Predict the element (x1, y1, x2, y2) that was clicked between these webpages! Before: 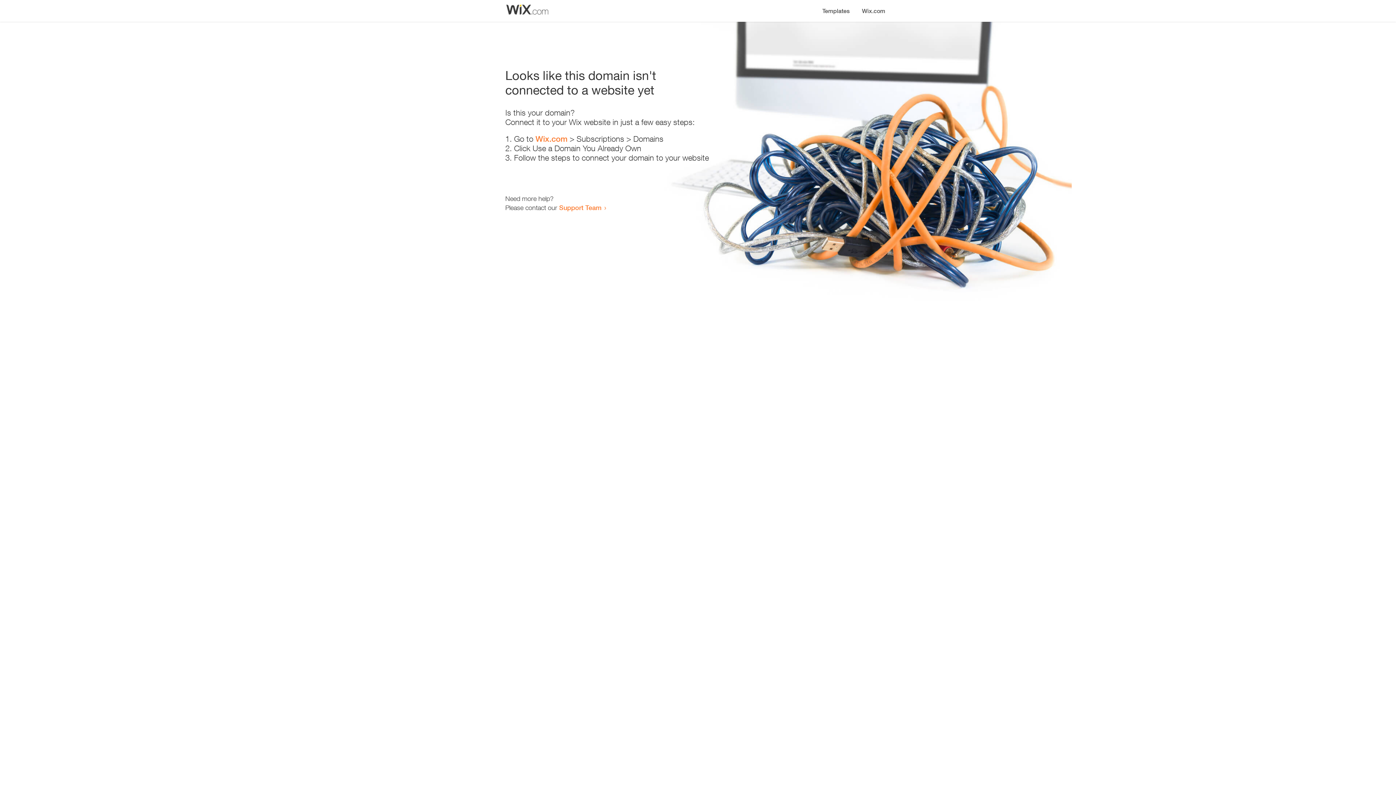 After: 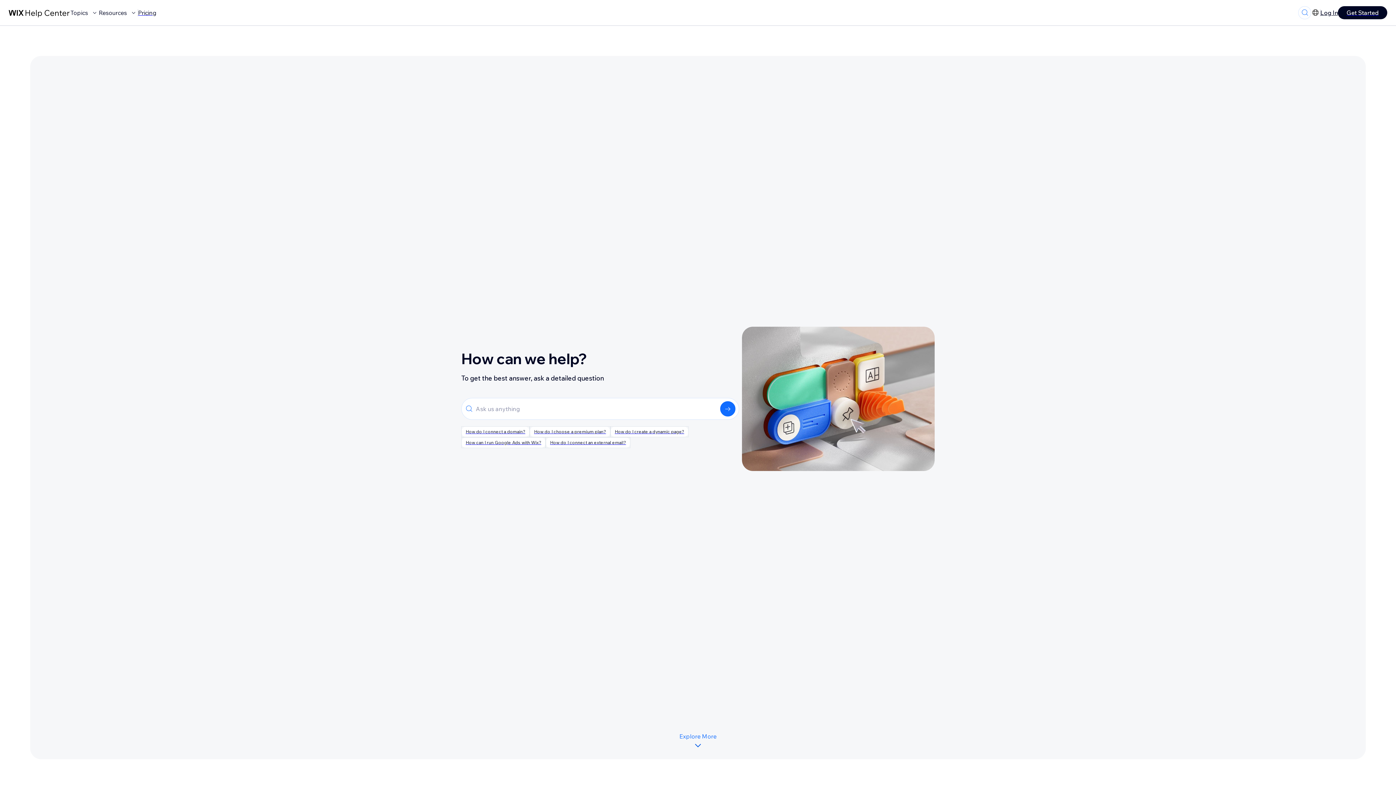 Action: bbox: (559, 203, 601, 211) label: Support Team